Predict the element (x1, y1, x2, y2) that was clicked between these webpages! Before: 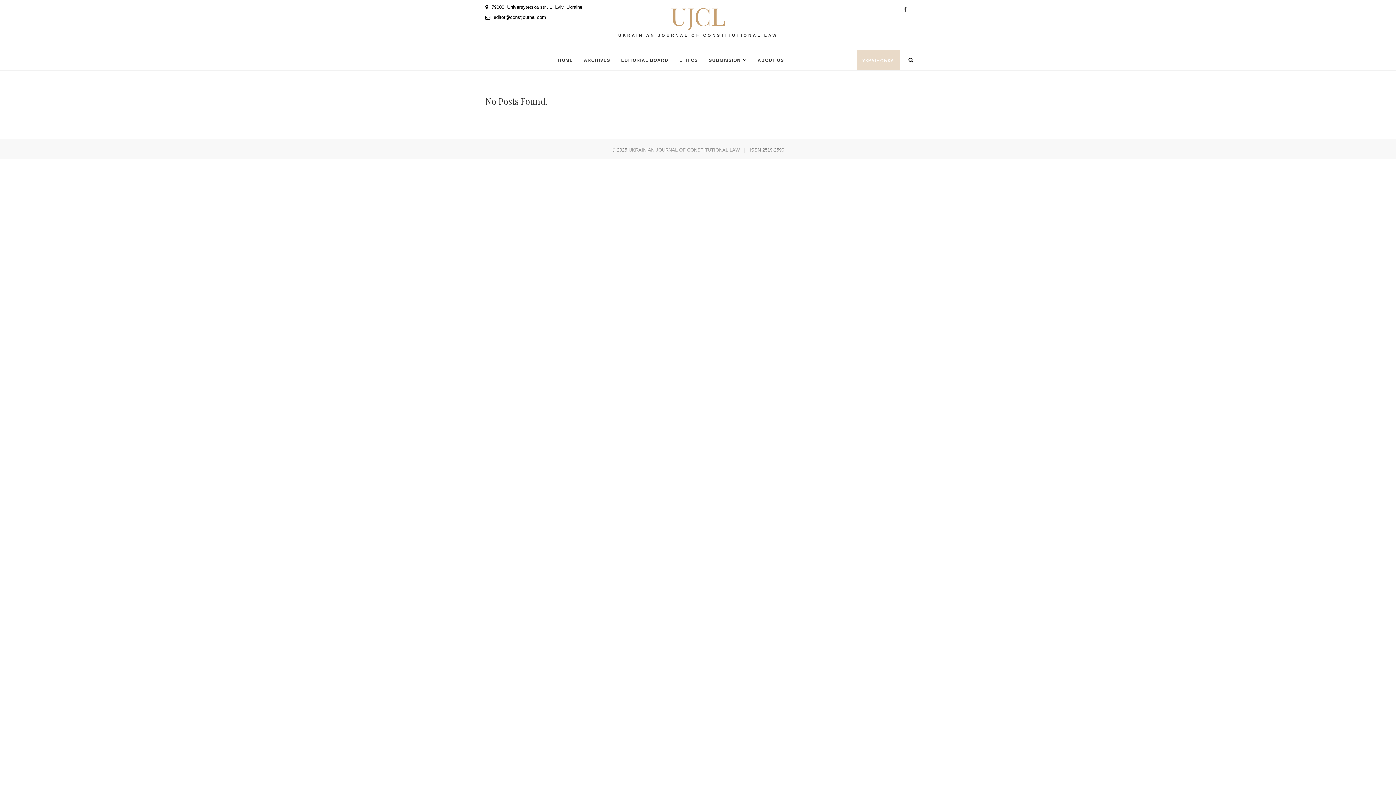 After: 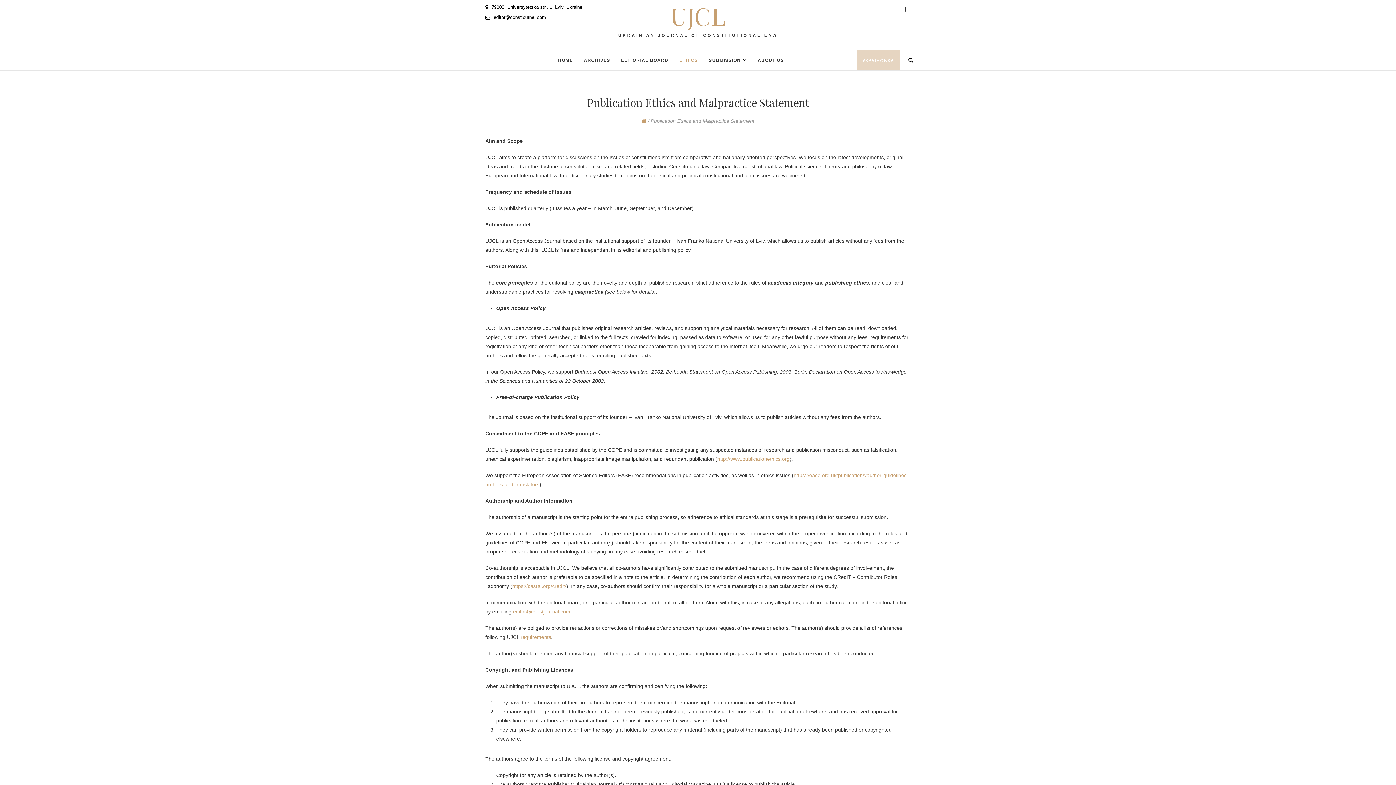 Action: bbox: (674, 51, 703, 69) label: ETHICS